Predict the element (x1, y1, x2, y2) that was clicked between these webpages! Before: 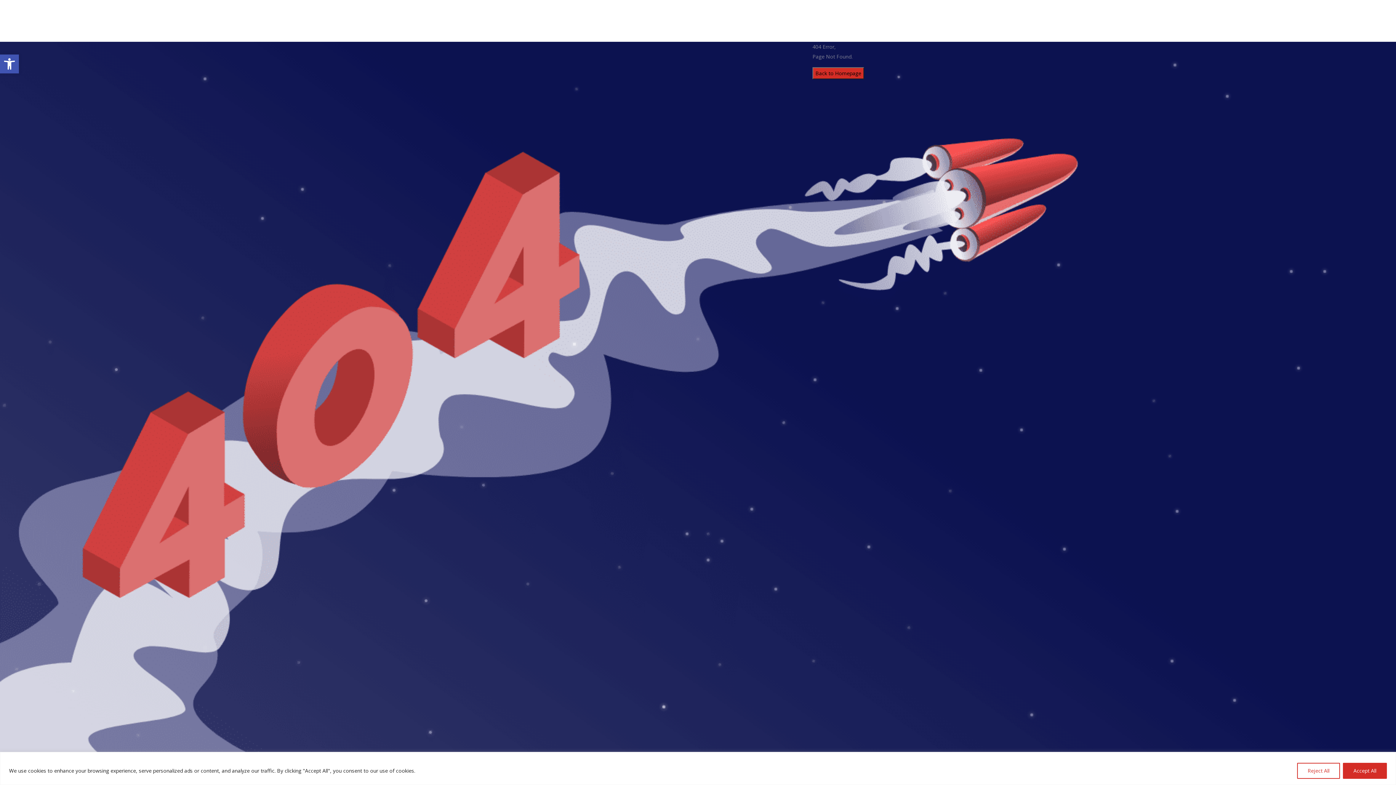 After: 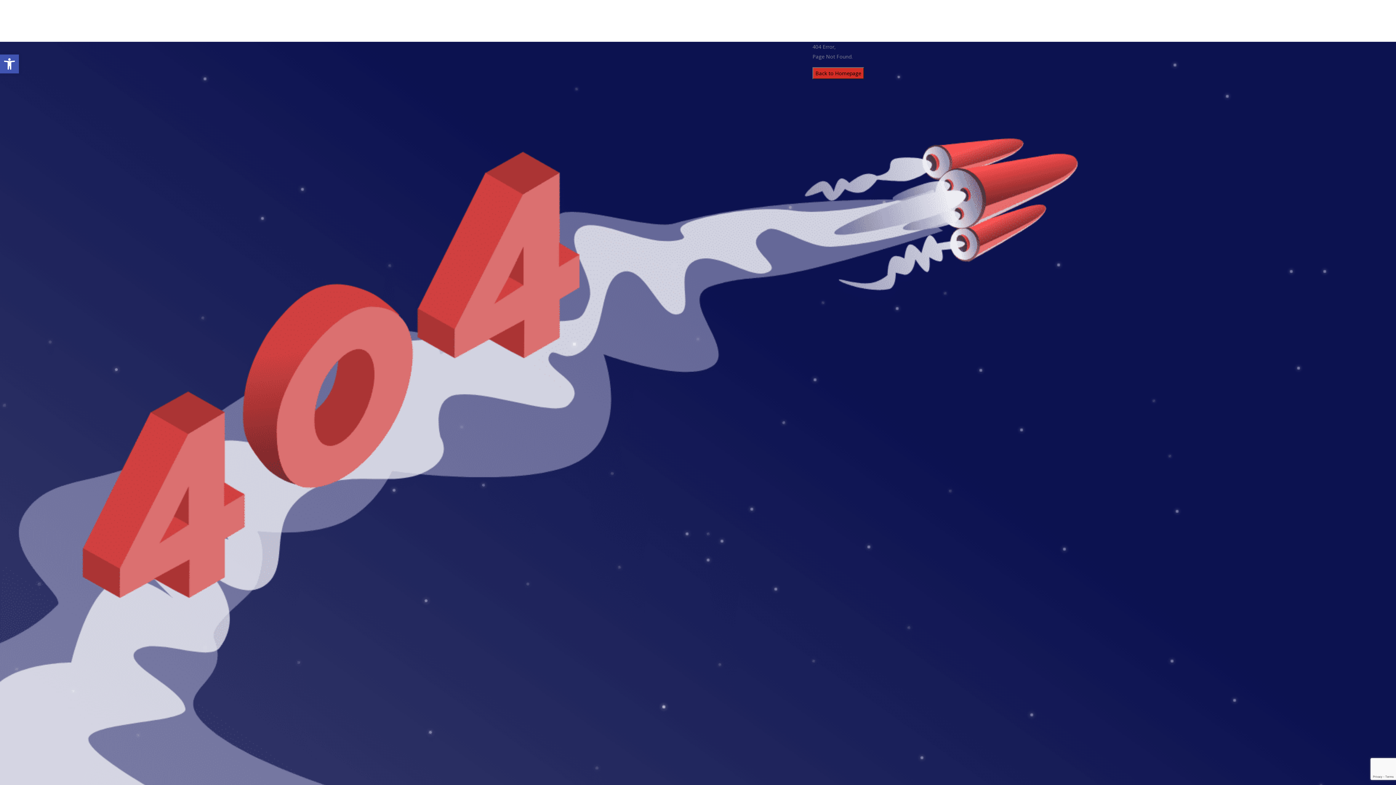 Action: bbox: (1343, 763, 1387, 779) label: Accept All